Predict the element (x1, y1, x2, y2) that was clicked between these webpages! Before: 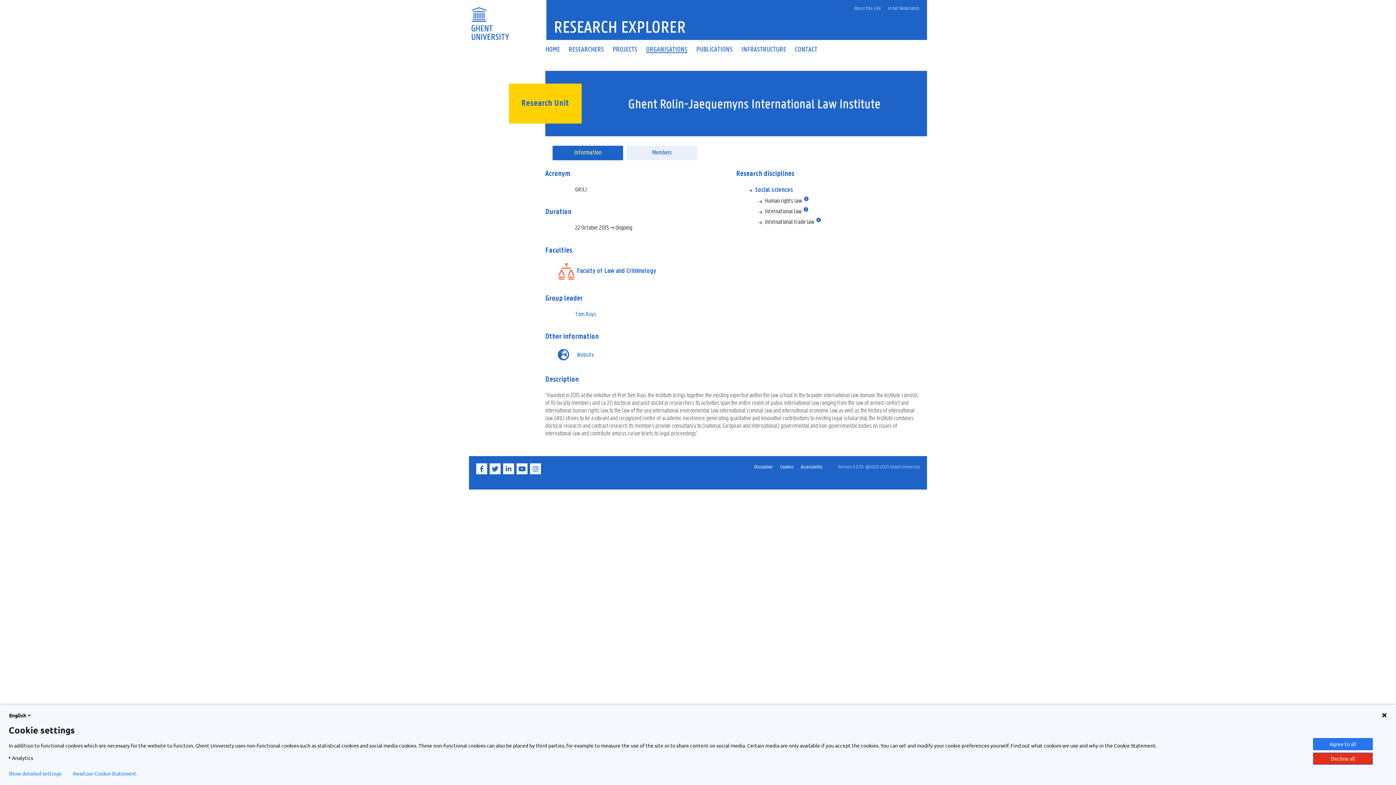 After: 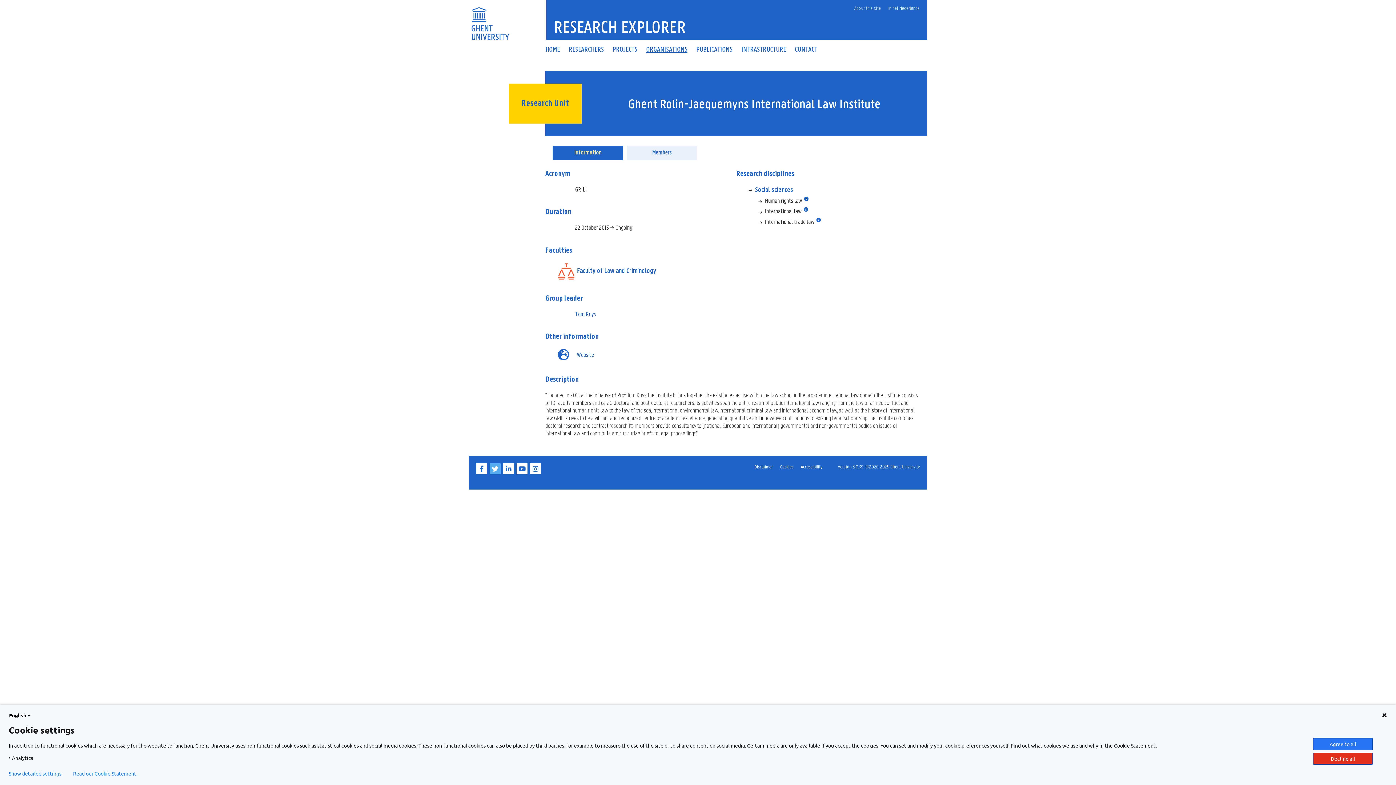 Action: label: Twitter bbox: (489, 469, 502, 476)